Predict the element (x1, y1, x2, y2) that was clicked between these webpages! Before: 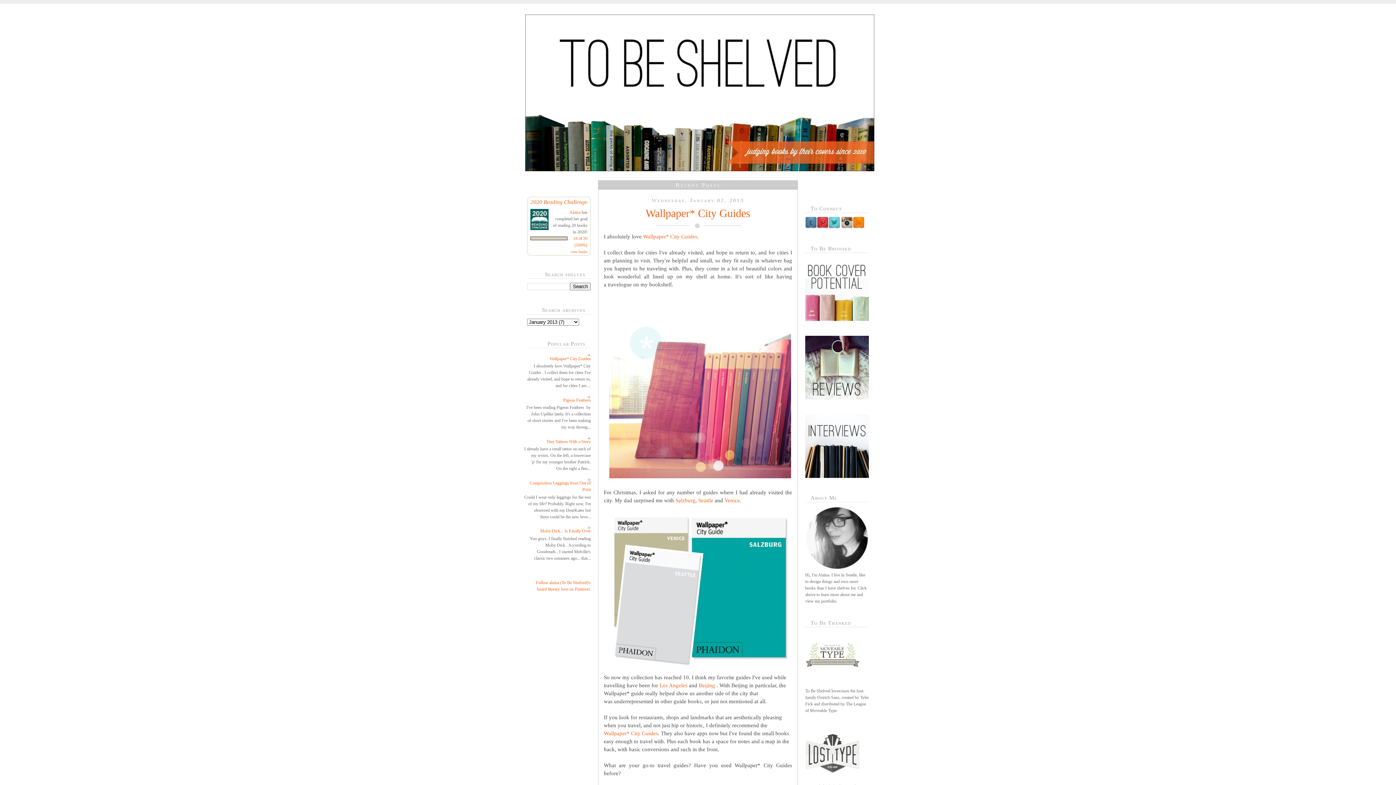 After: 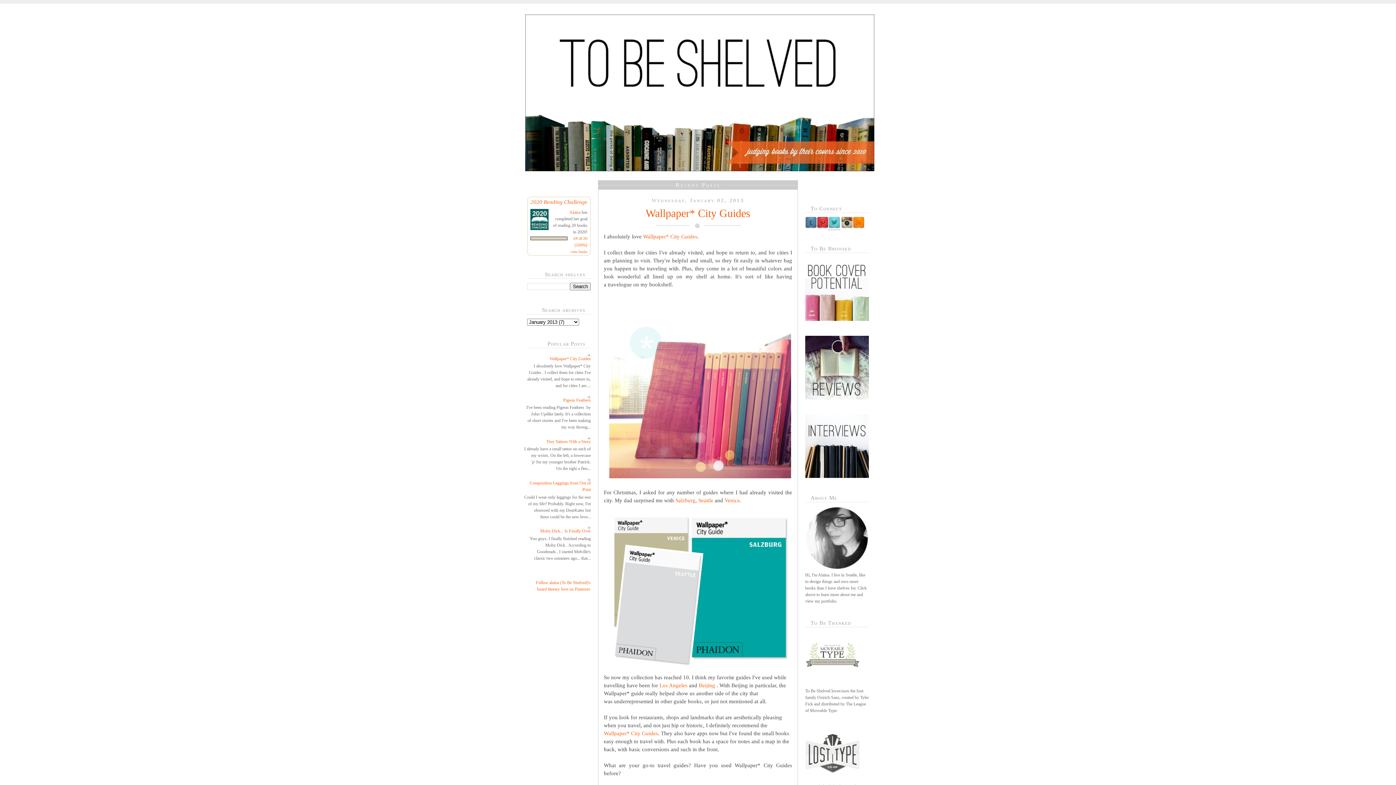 Action: bbox: (828, 224, 840, 229)